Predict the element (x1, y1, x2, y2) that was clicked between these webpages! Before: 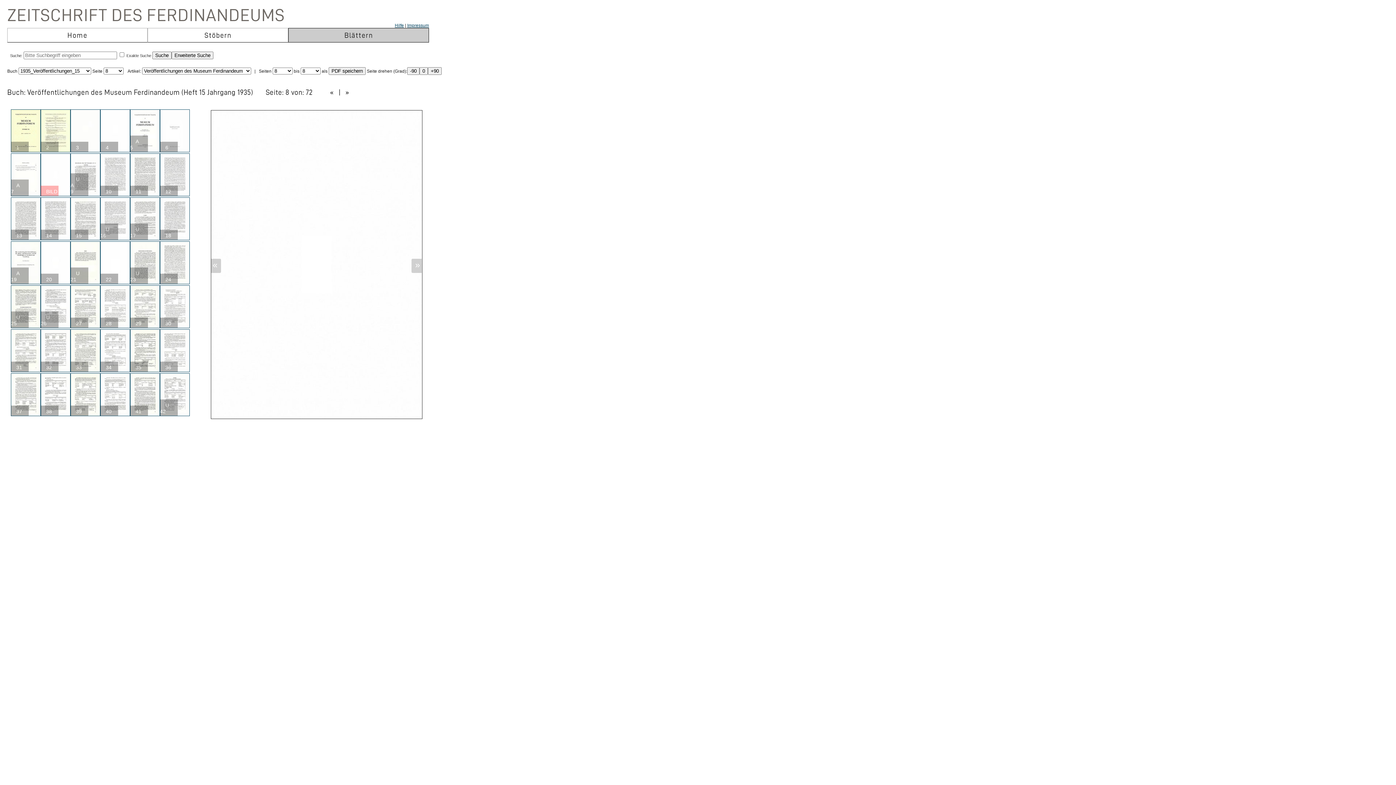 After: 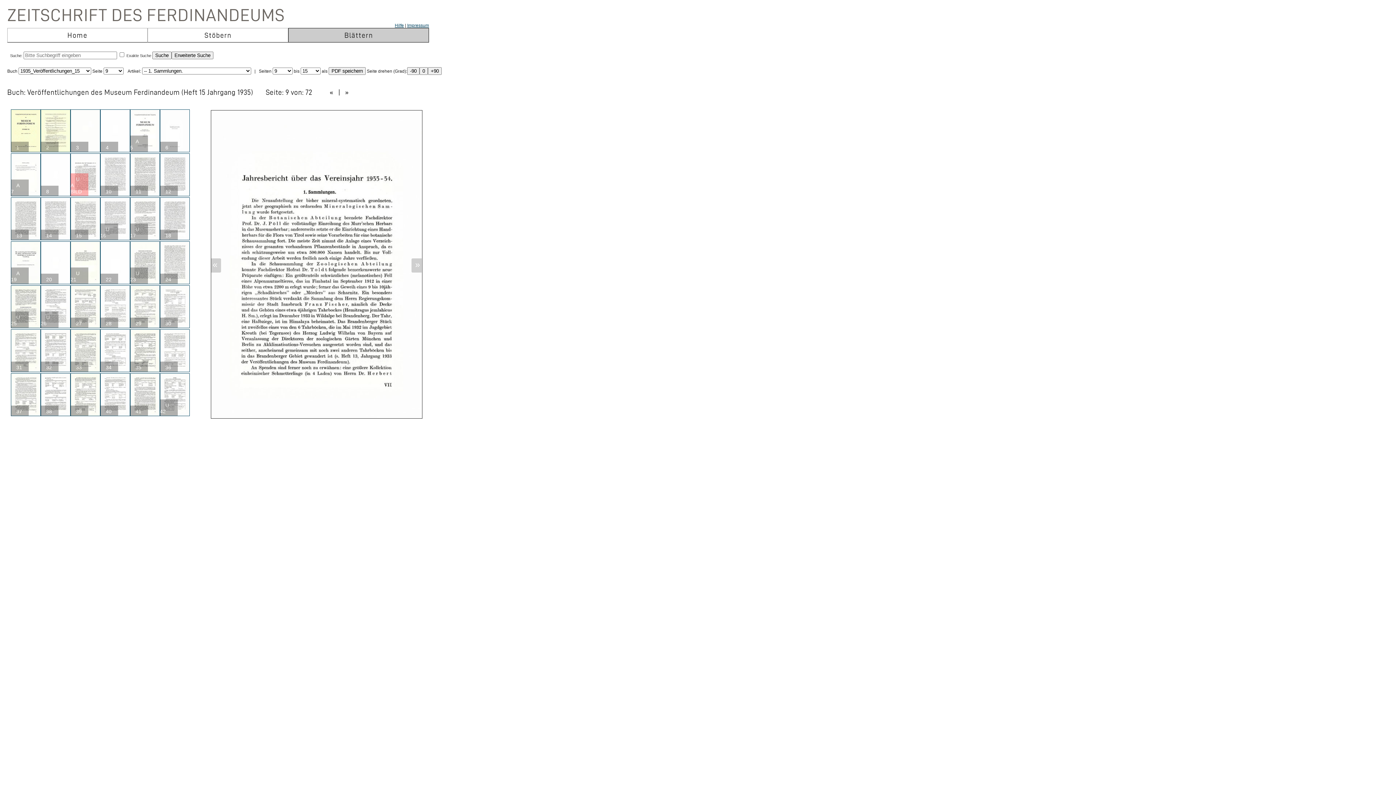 Action: label:  »  bbox: (342, 88, 352, 95)